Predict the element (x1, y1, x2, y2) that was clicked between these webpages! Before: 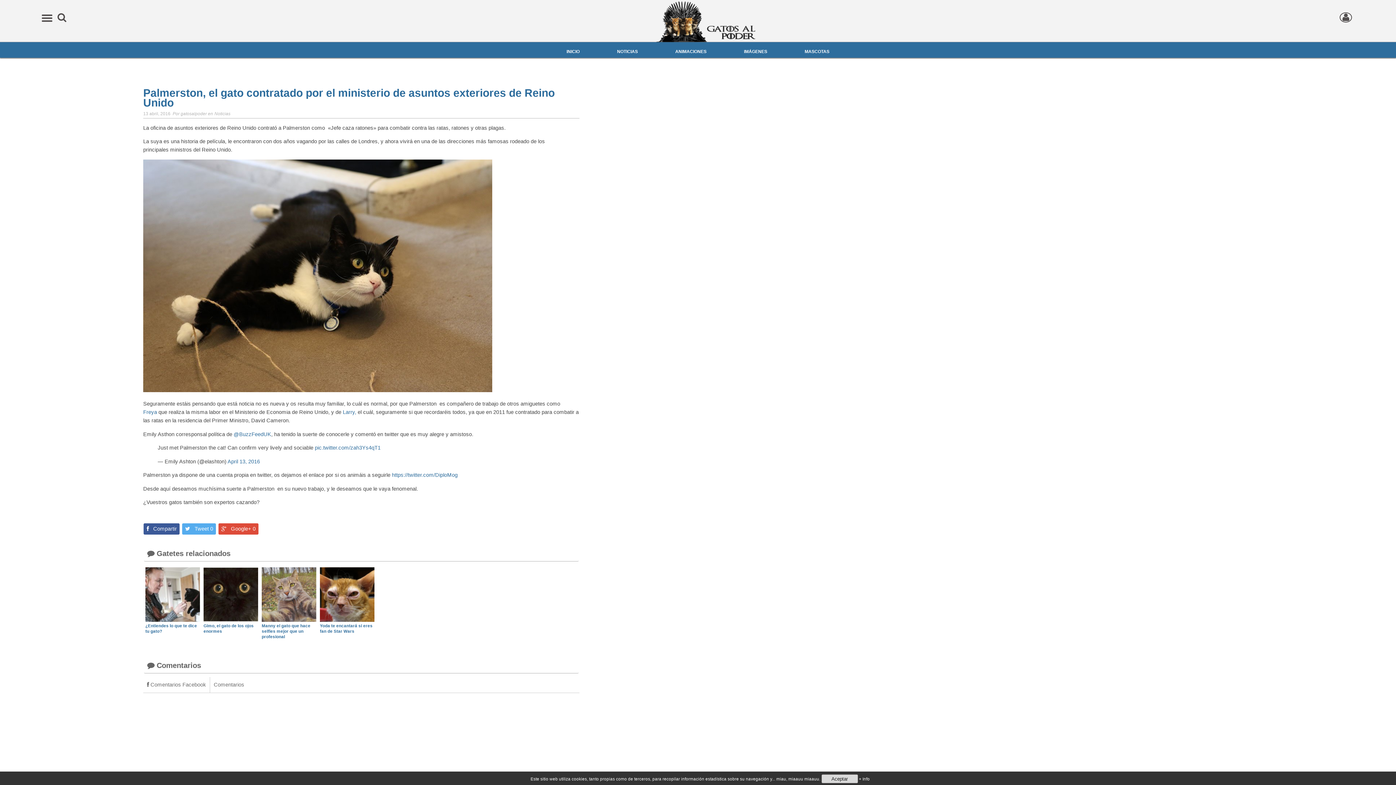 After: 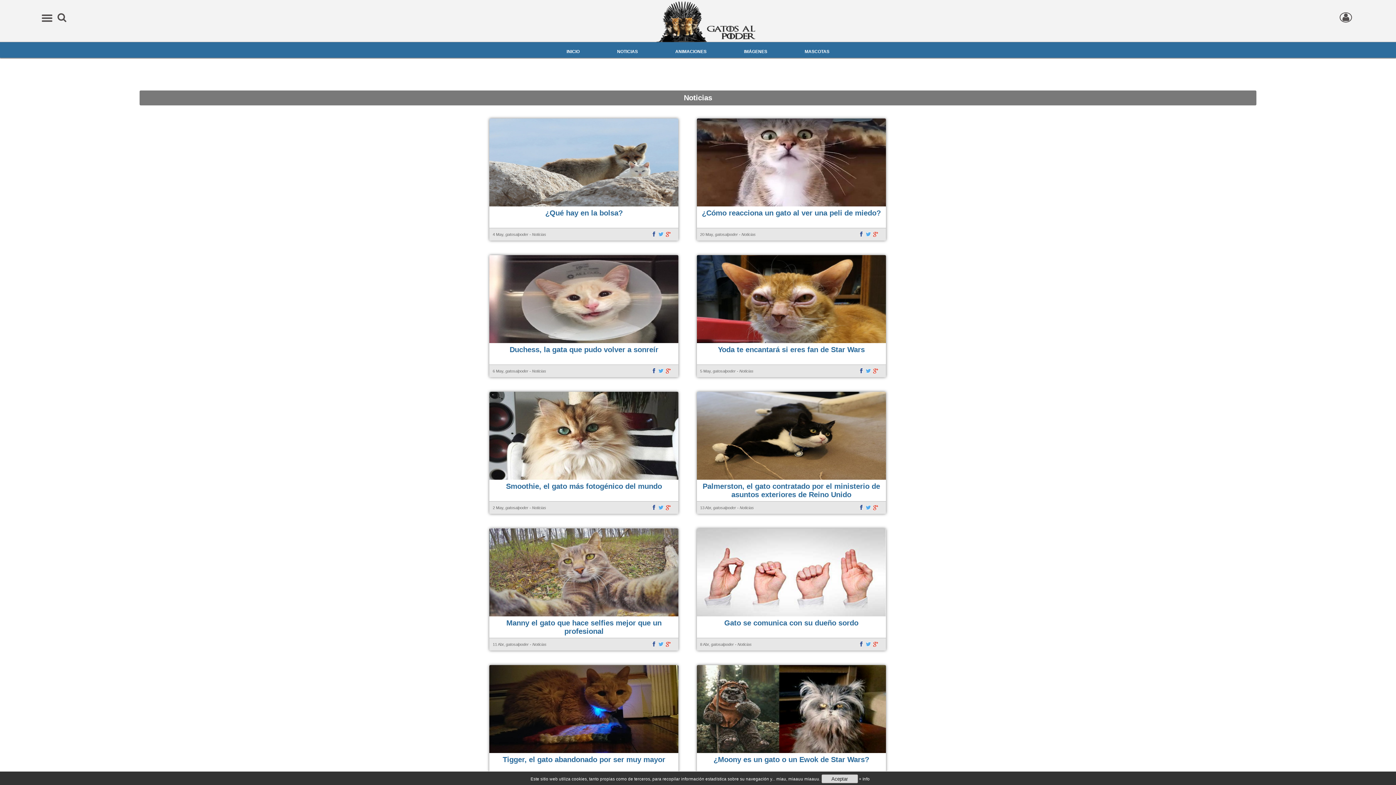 Action: label: NOTICIAS bbox: (617, 49, 638, 54)